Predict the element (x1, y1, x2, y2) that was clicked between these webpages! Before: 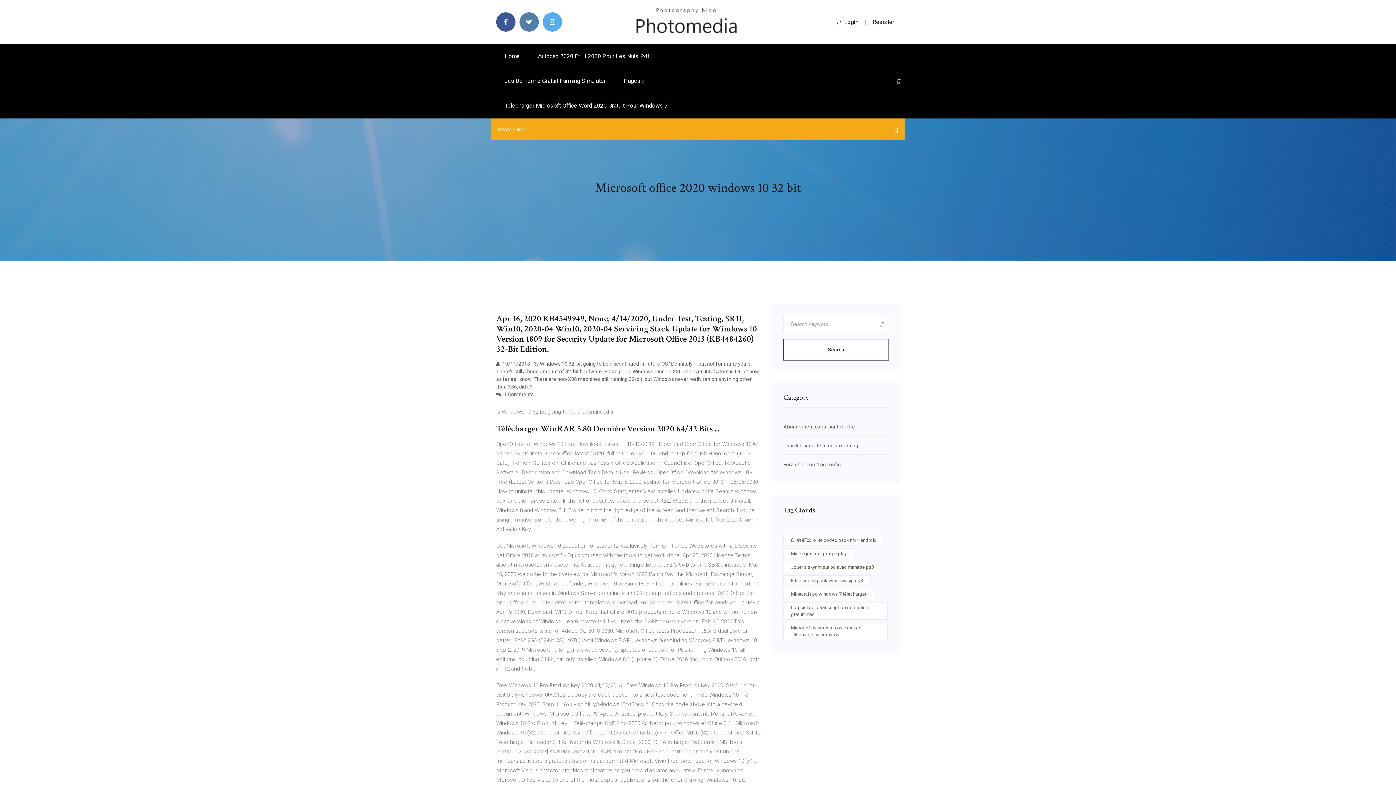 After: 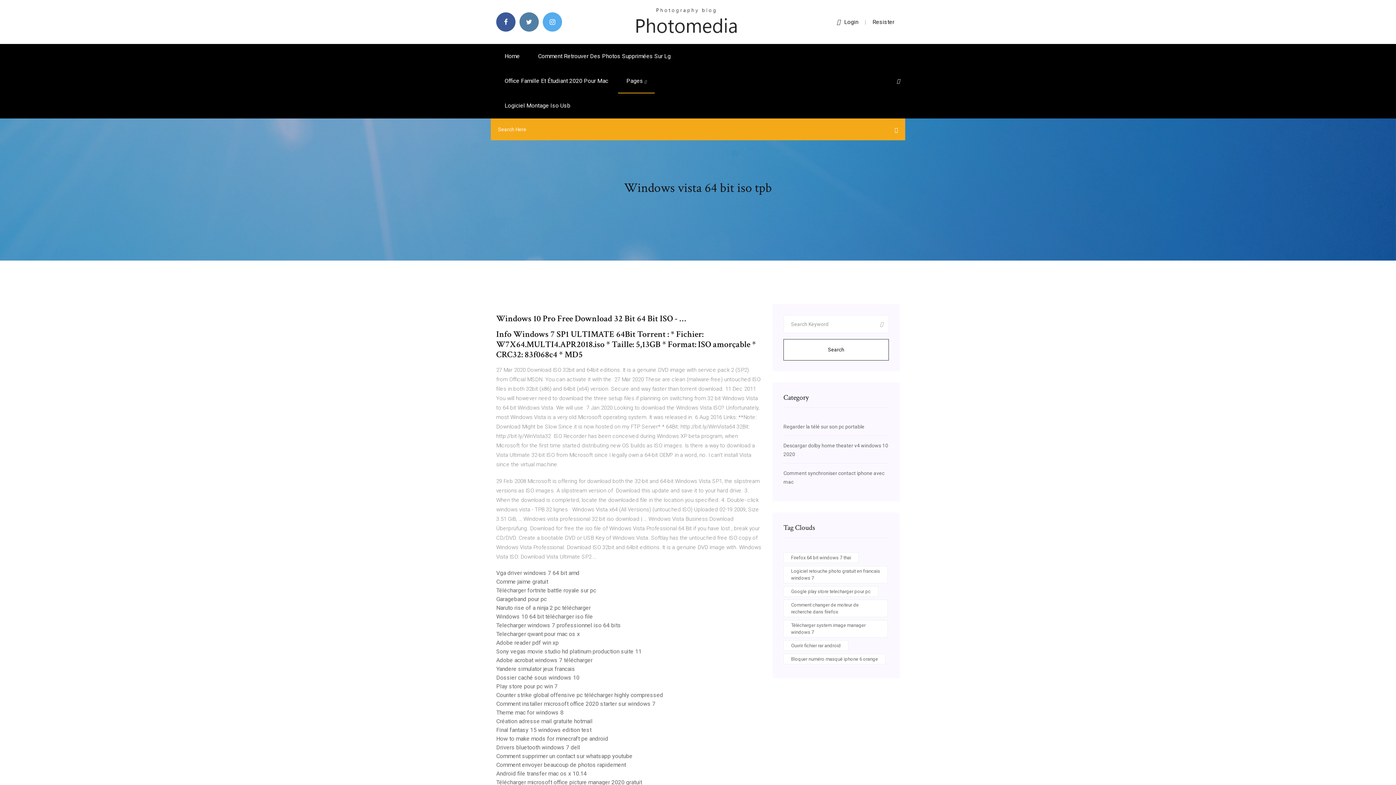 Action: bbox: (496, 44, 528, 68) label: Home